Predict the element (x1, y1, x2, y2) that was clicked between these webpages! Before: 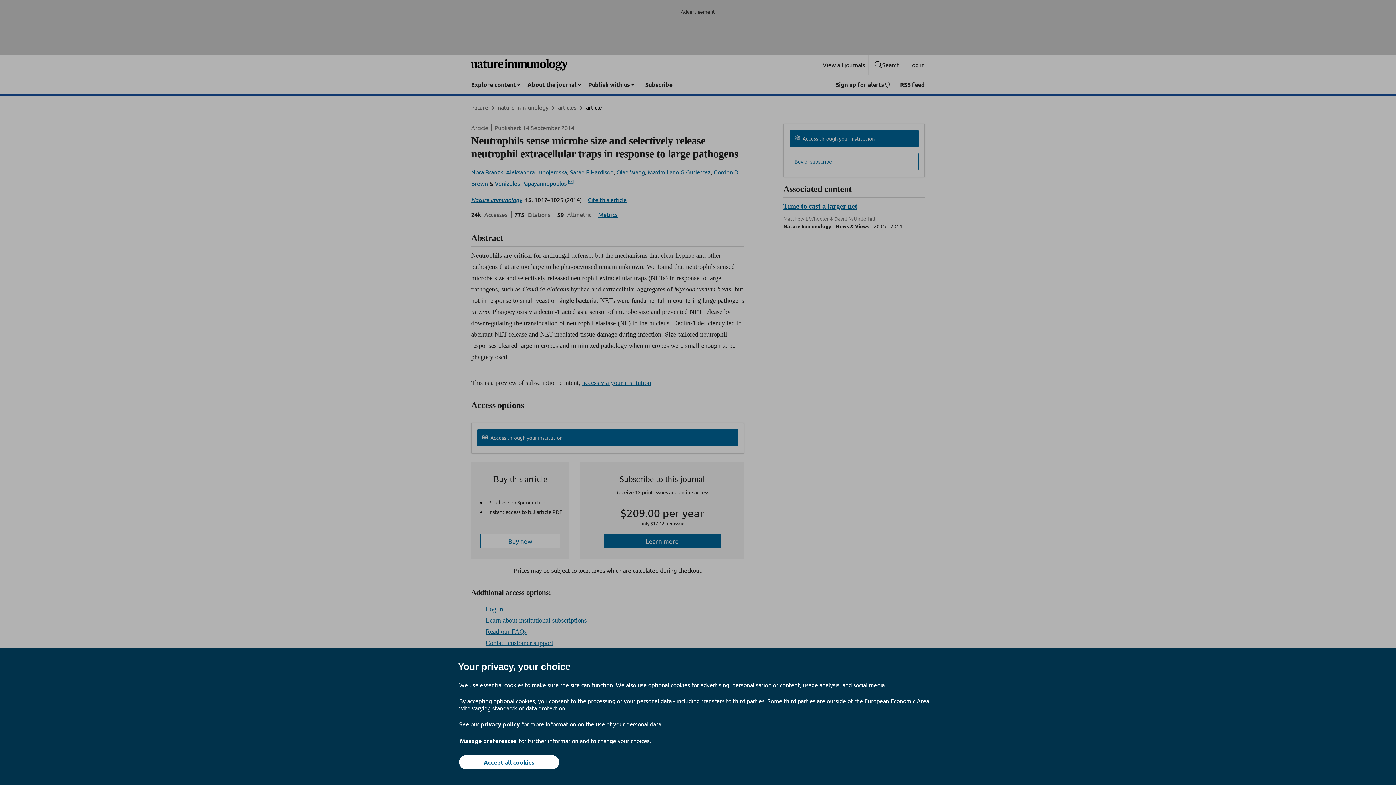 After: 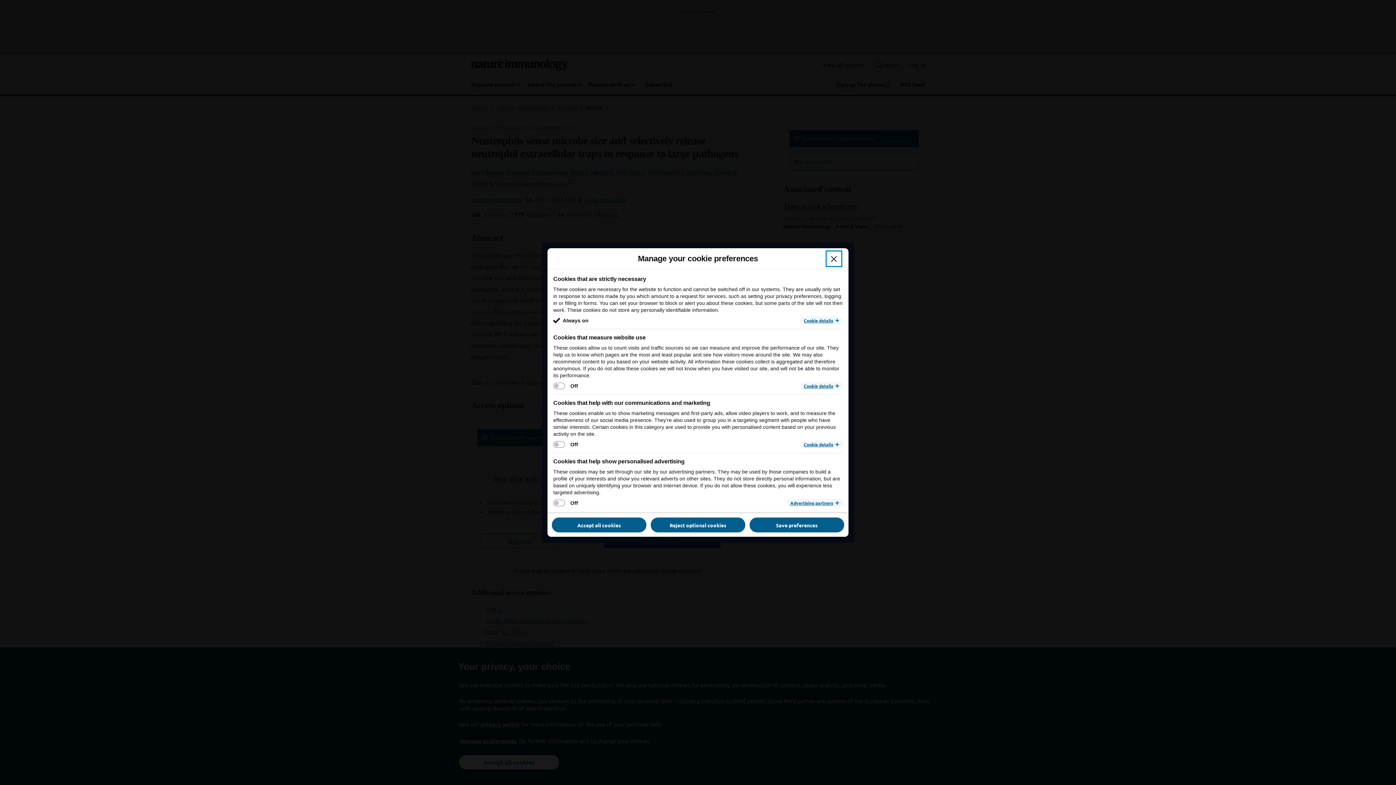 Action: bbox: (459, 737, 517, 745) label: Manage preferences